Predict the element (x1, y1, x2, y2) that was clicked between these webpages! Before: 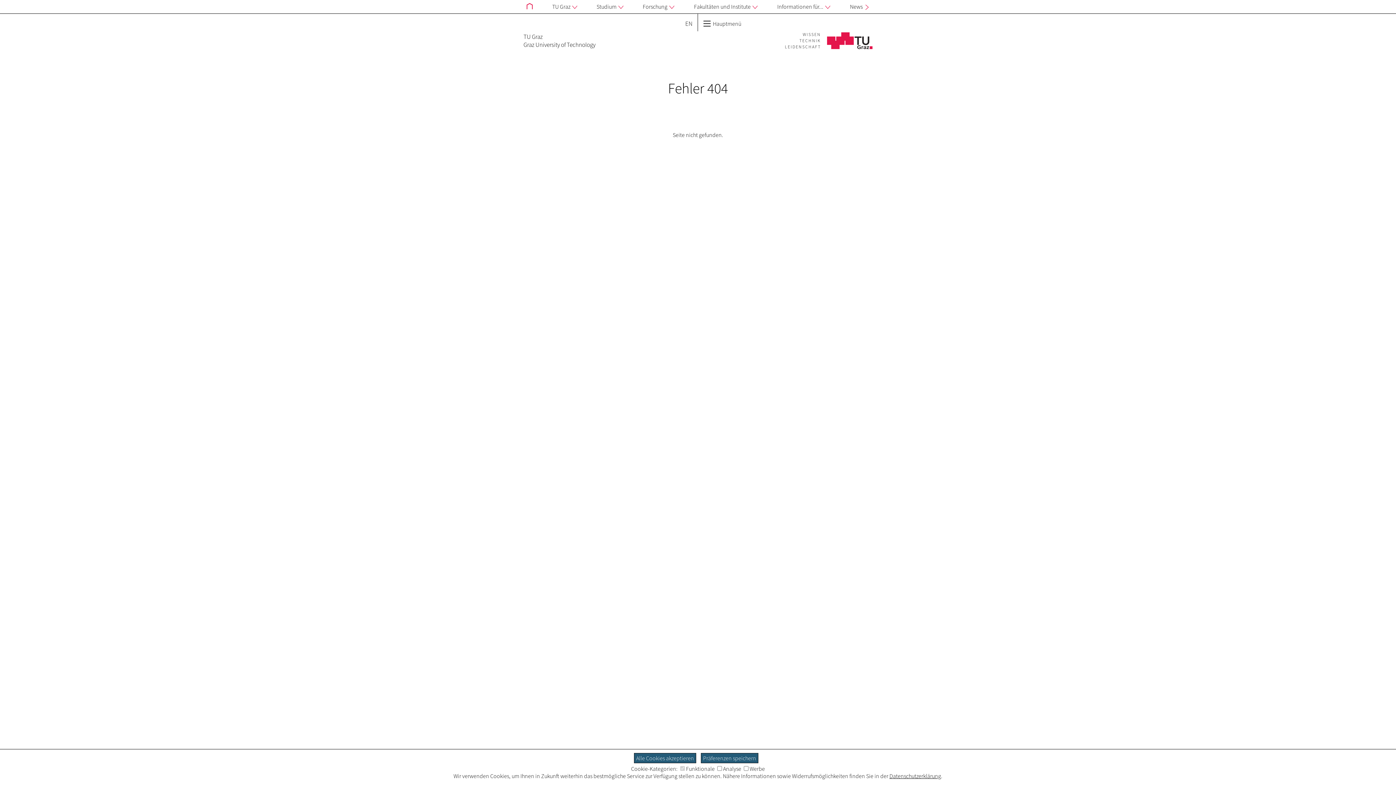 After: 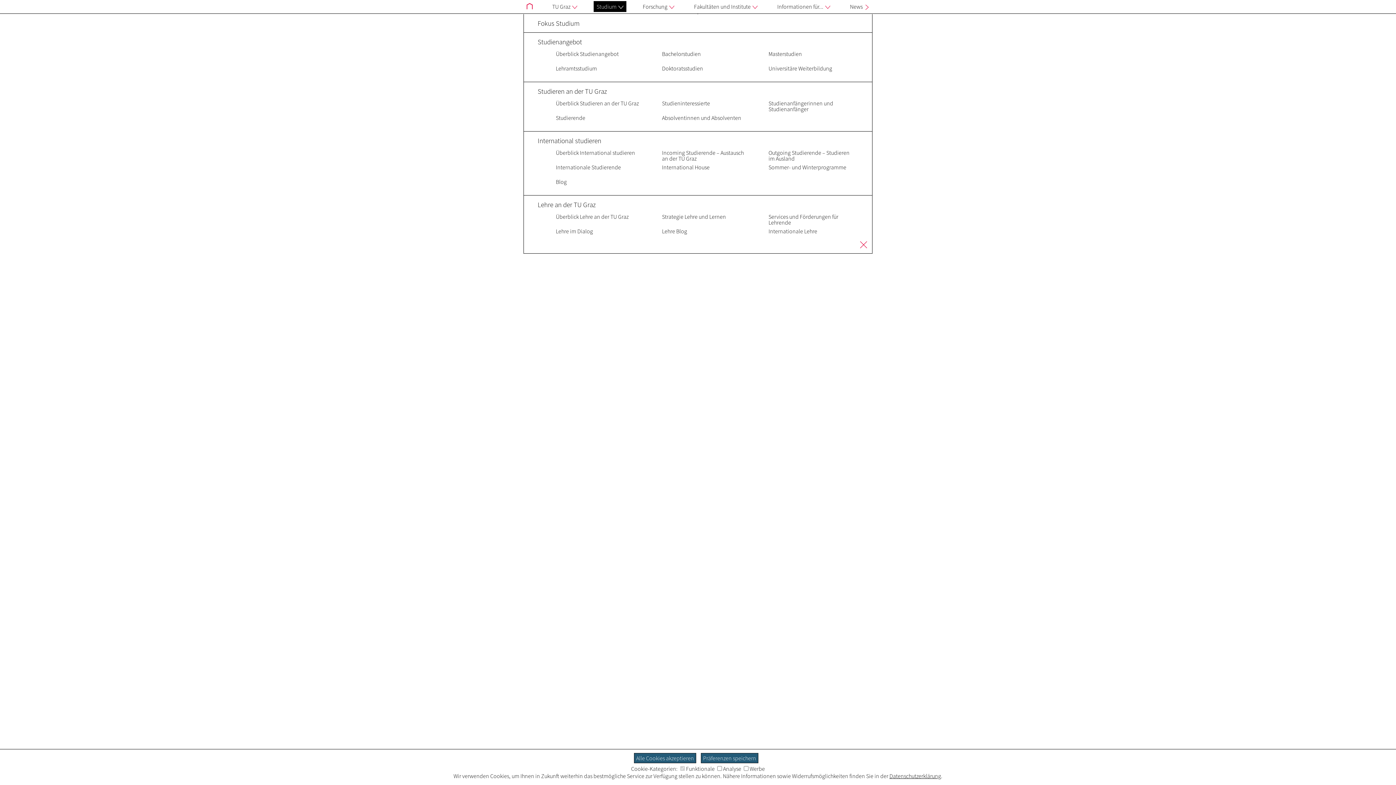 Action: bbox: (593, 1, 626, 12) label: Studium